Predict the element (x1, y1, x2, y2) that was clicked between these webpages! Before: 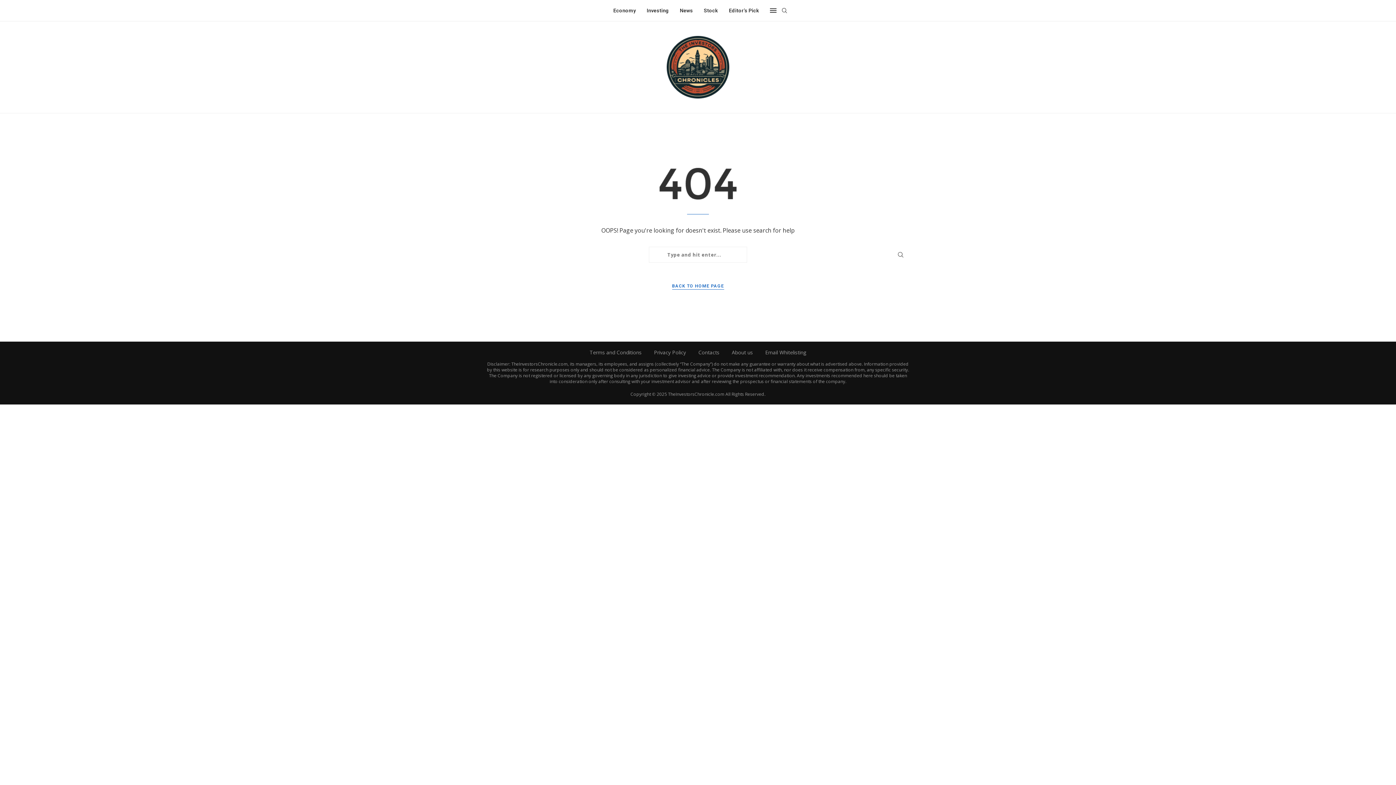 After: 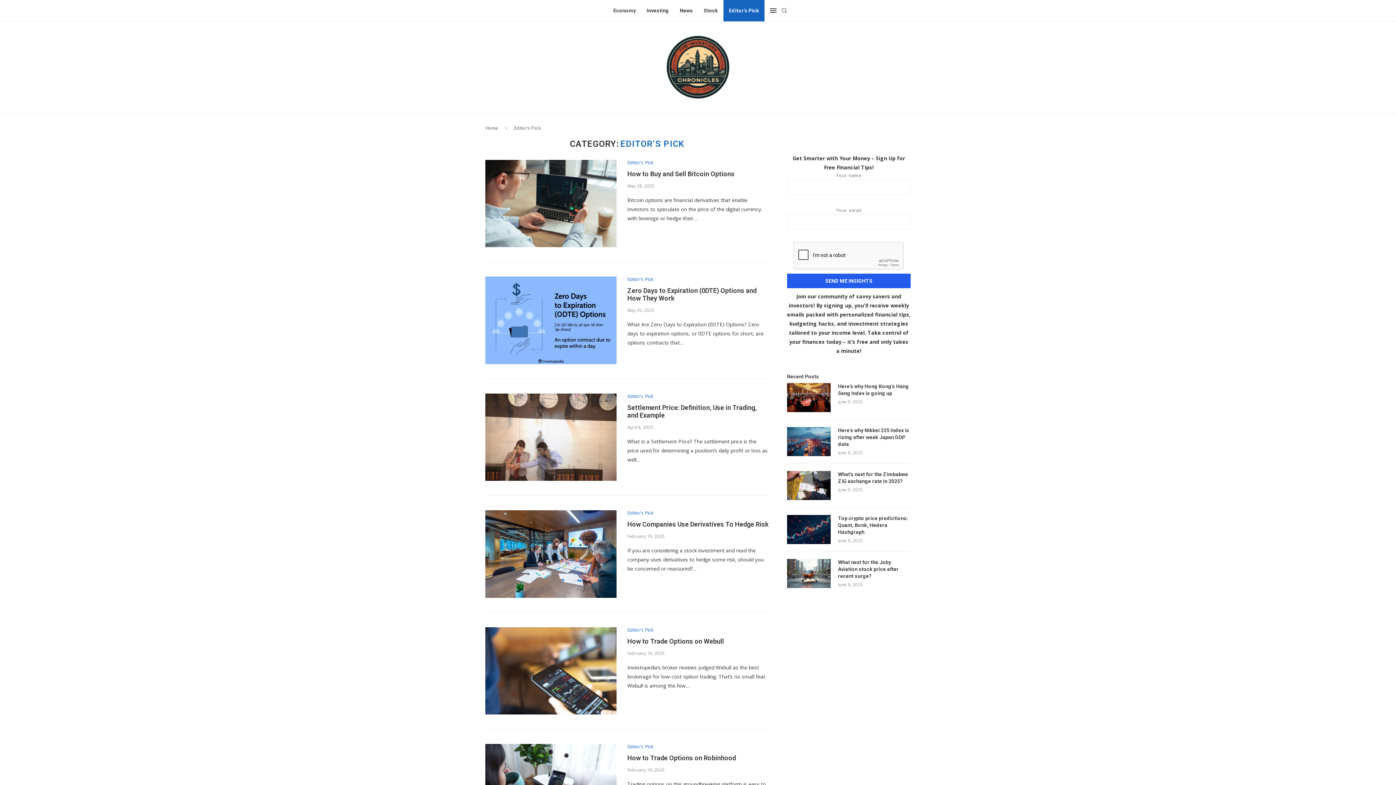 Action: bbox: (723, 0, 764, 21) label: Editor’s Pick